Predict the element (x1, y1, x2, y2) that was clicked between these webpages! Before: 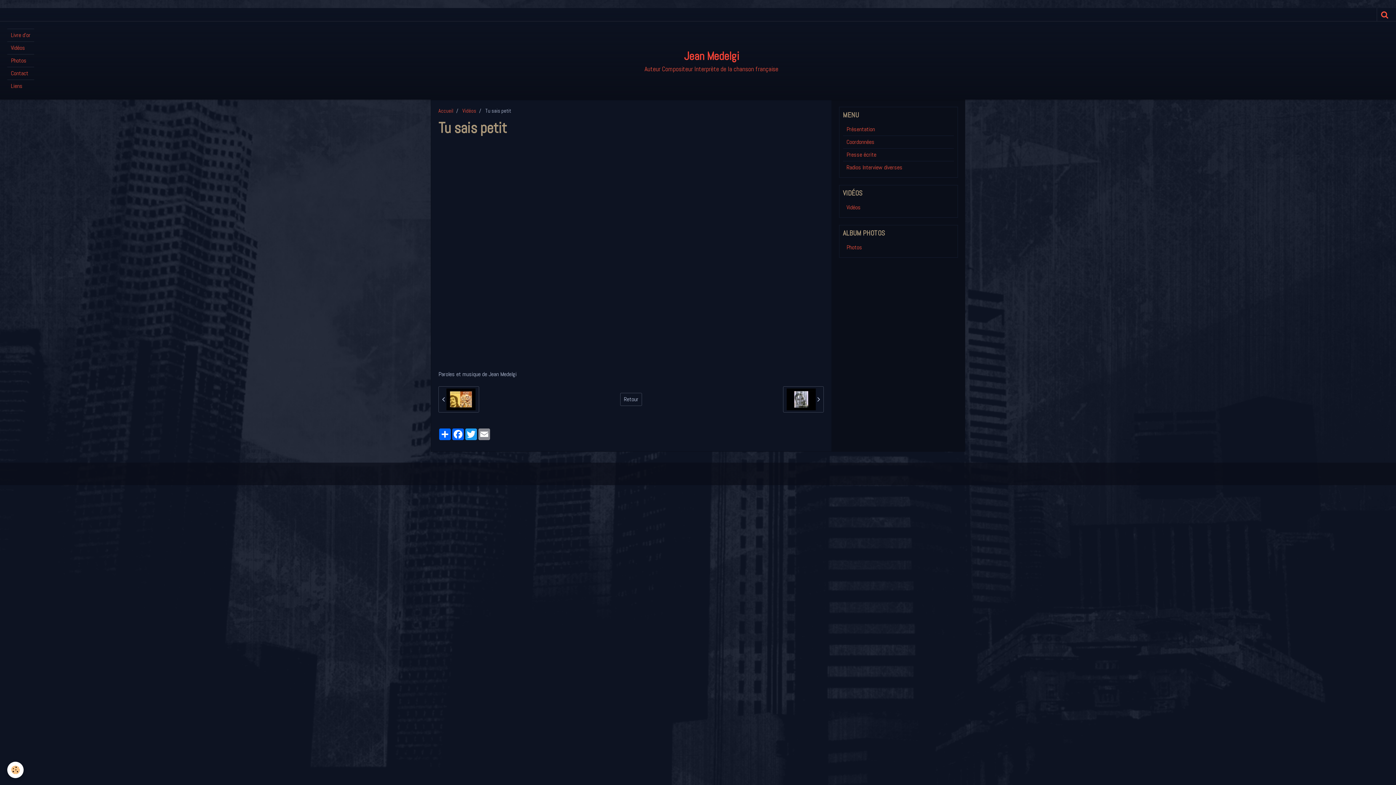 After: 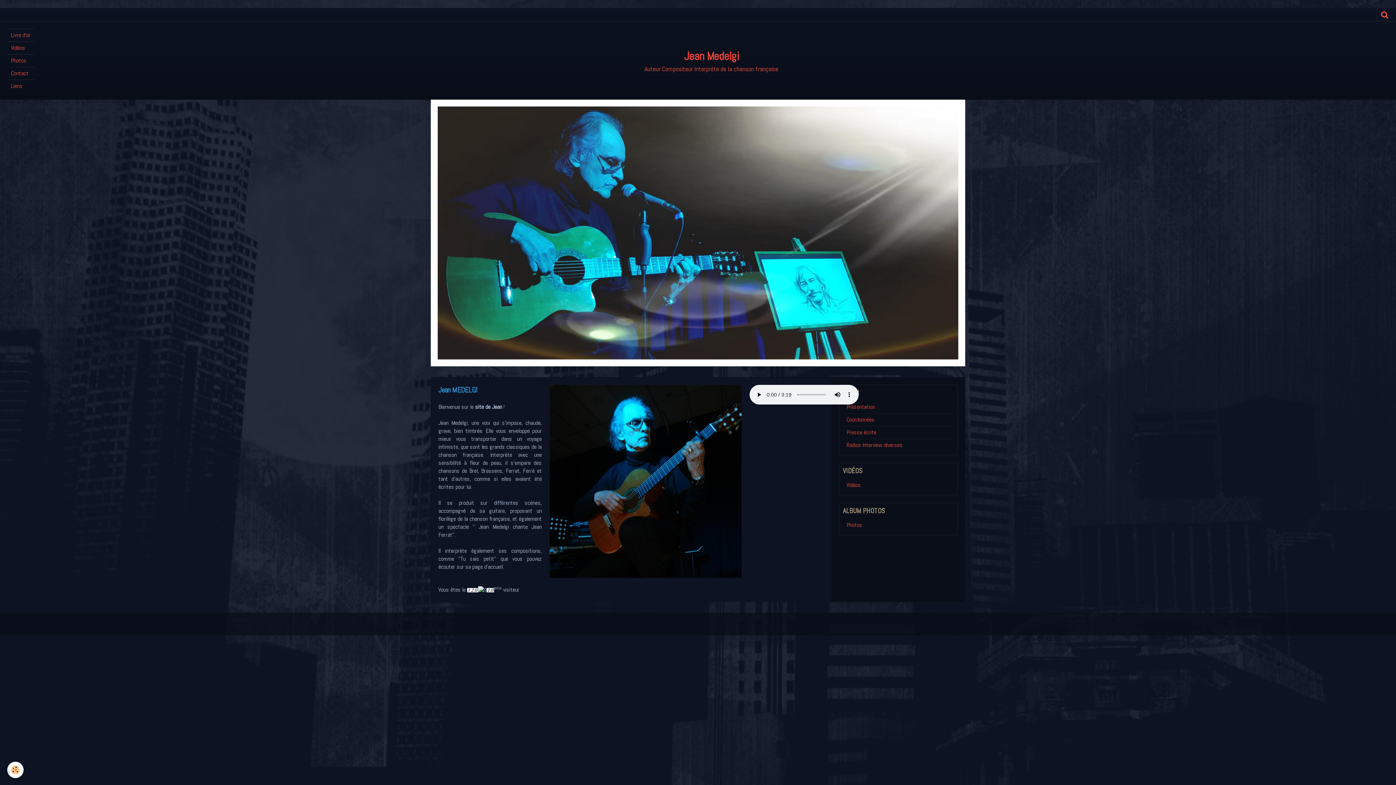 Action: label: Accueil bbox: (438, 107, 453, 114)